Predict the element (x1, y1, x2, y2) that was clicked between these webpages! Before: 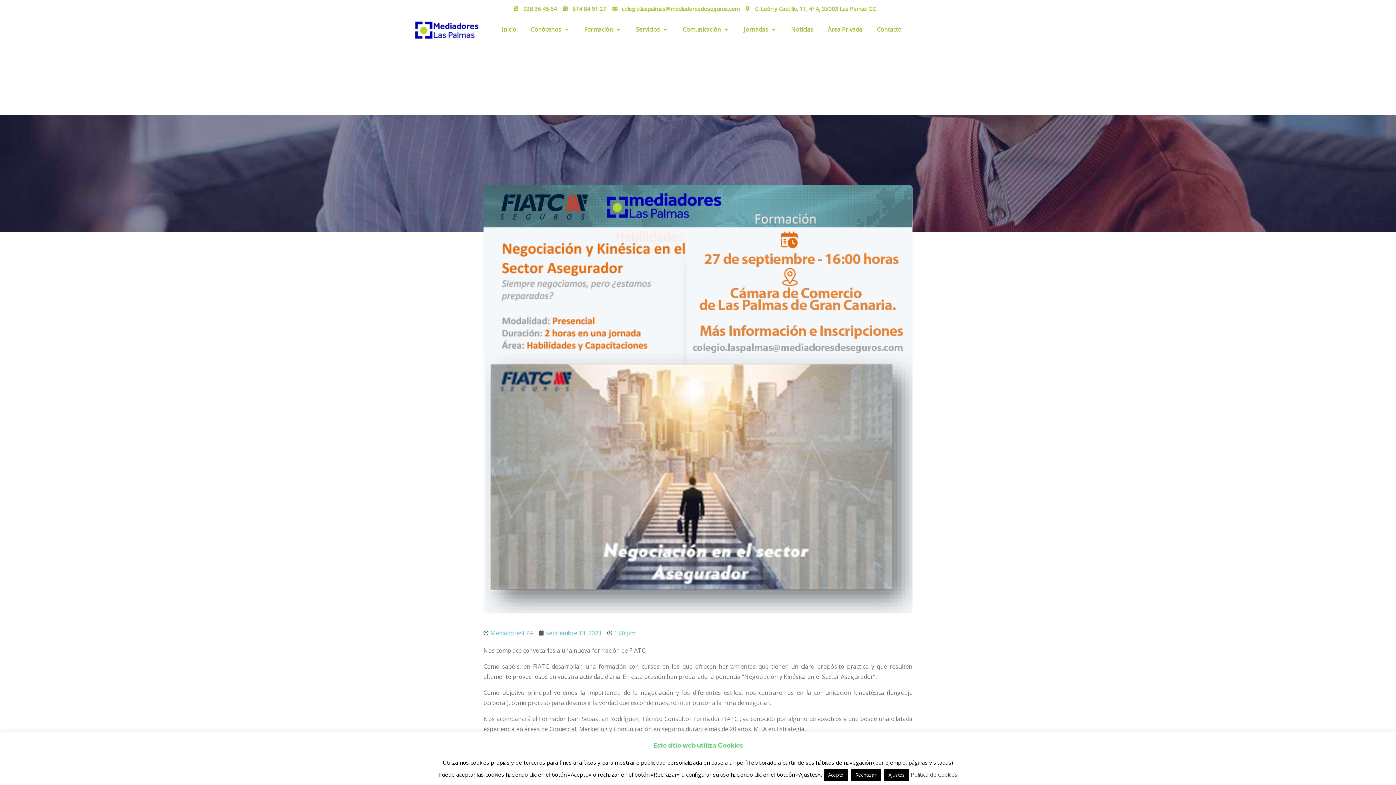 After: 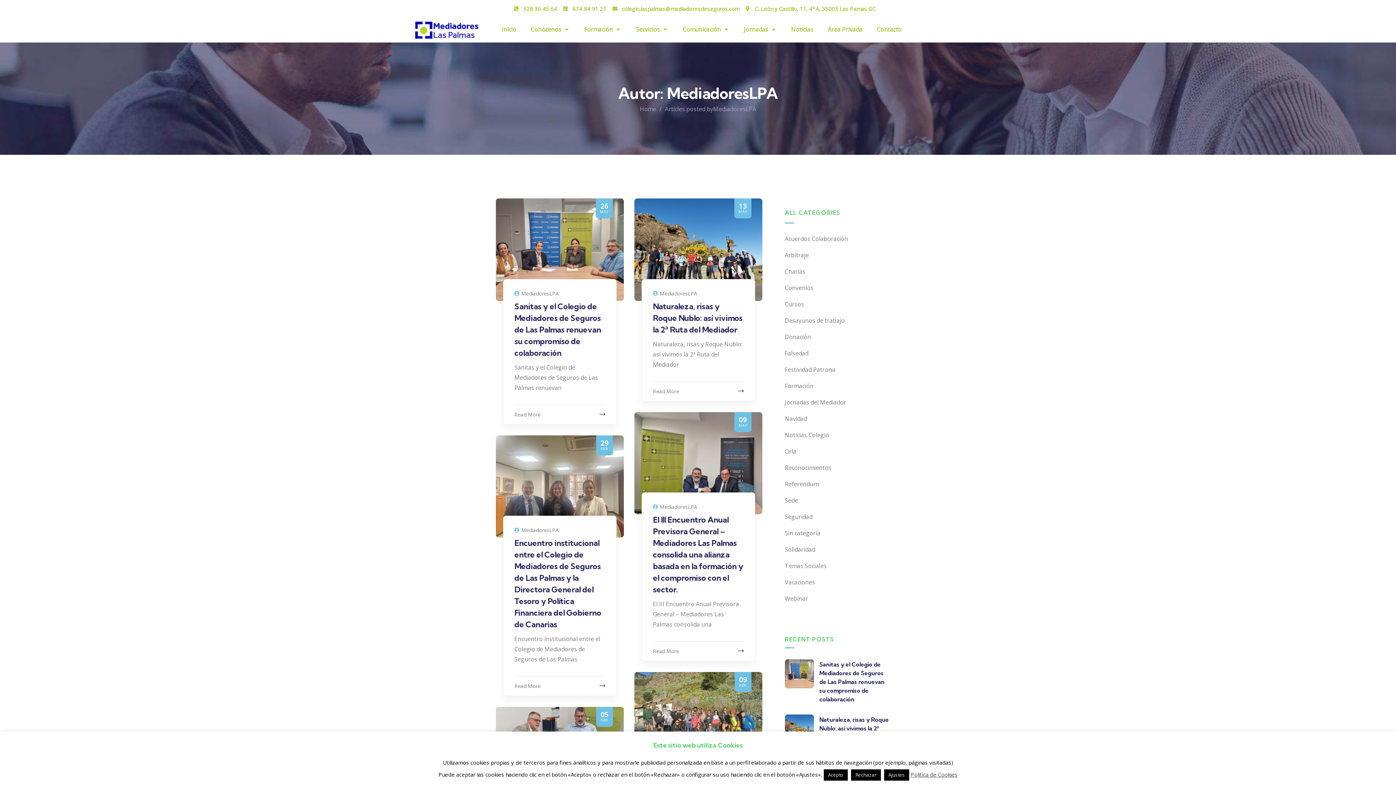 Action: label: MediadoresLPA bbox: (483, 628, 533, 638)